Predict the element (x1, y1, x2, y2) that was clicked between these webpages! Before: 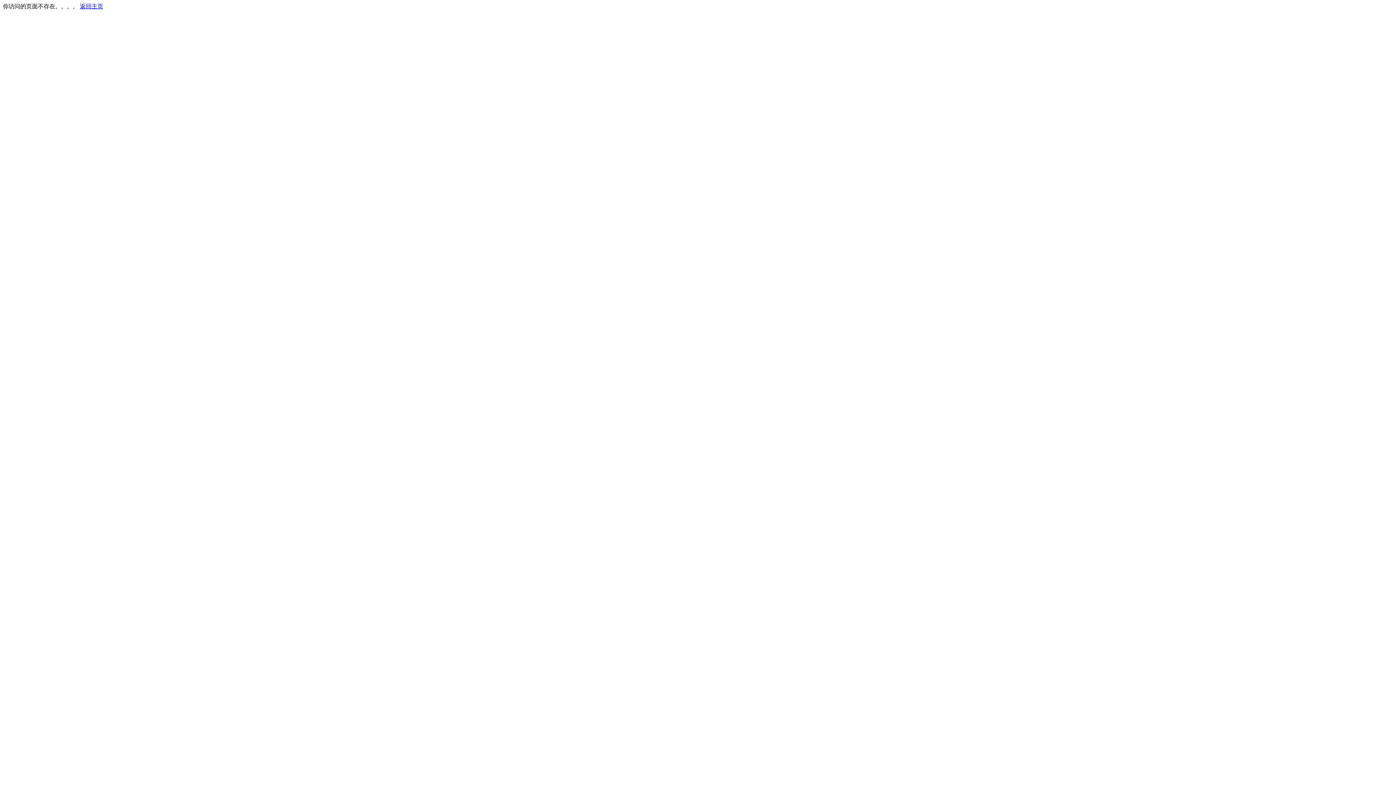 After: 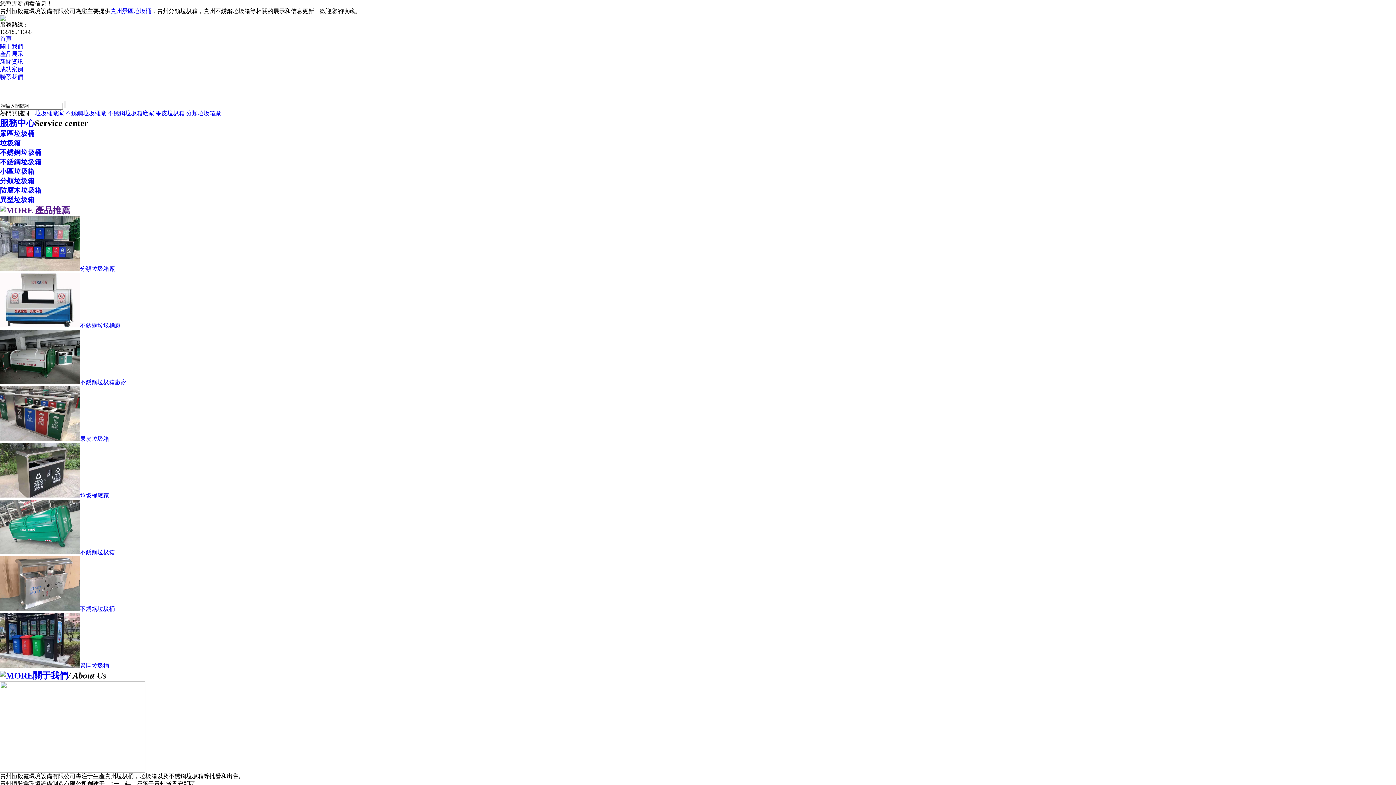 Action: bbox: (80, 3, 103, 9) label: 返回主页